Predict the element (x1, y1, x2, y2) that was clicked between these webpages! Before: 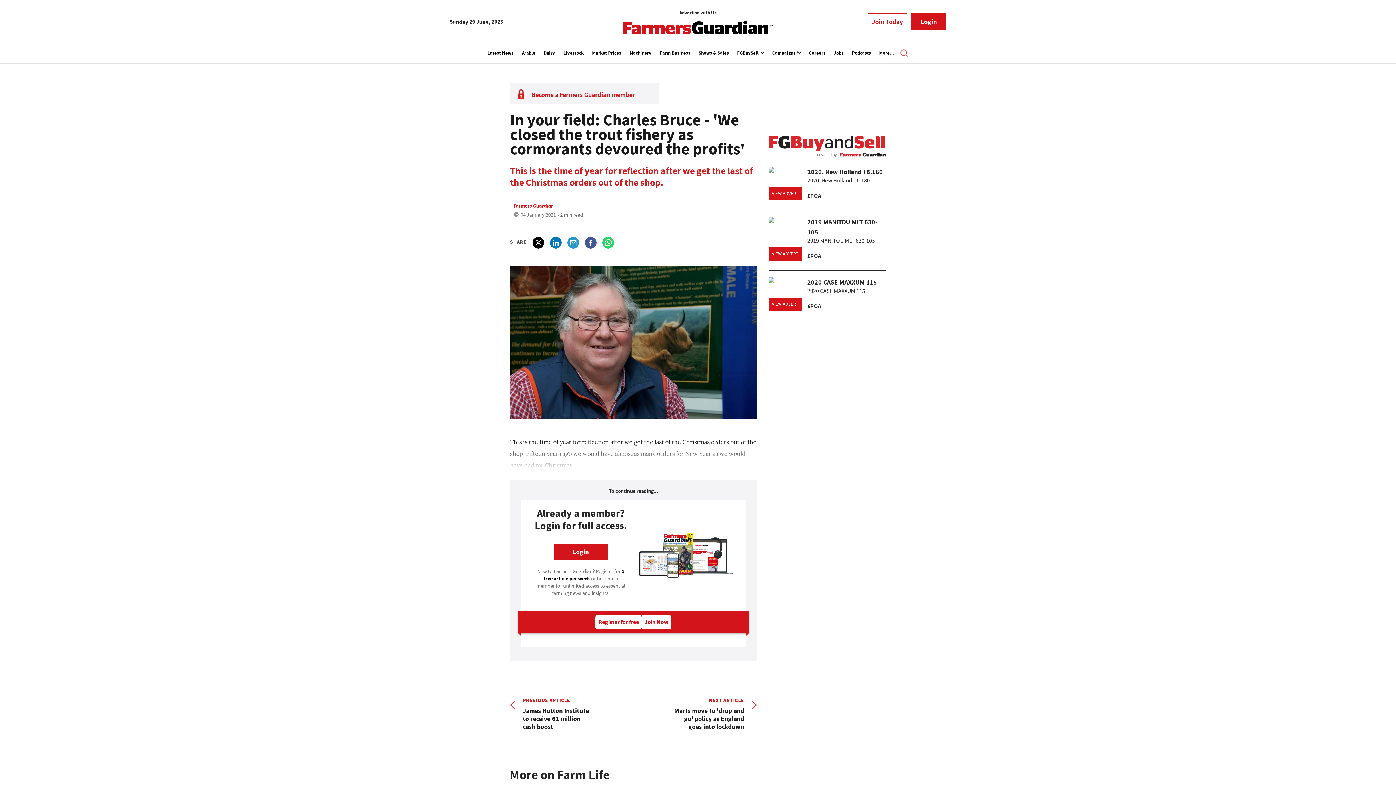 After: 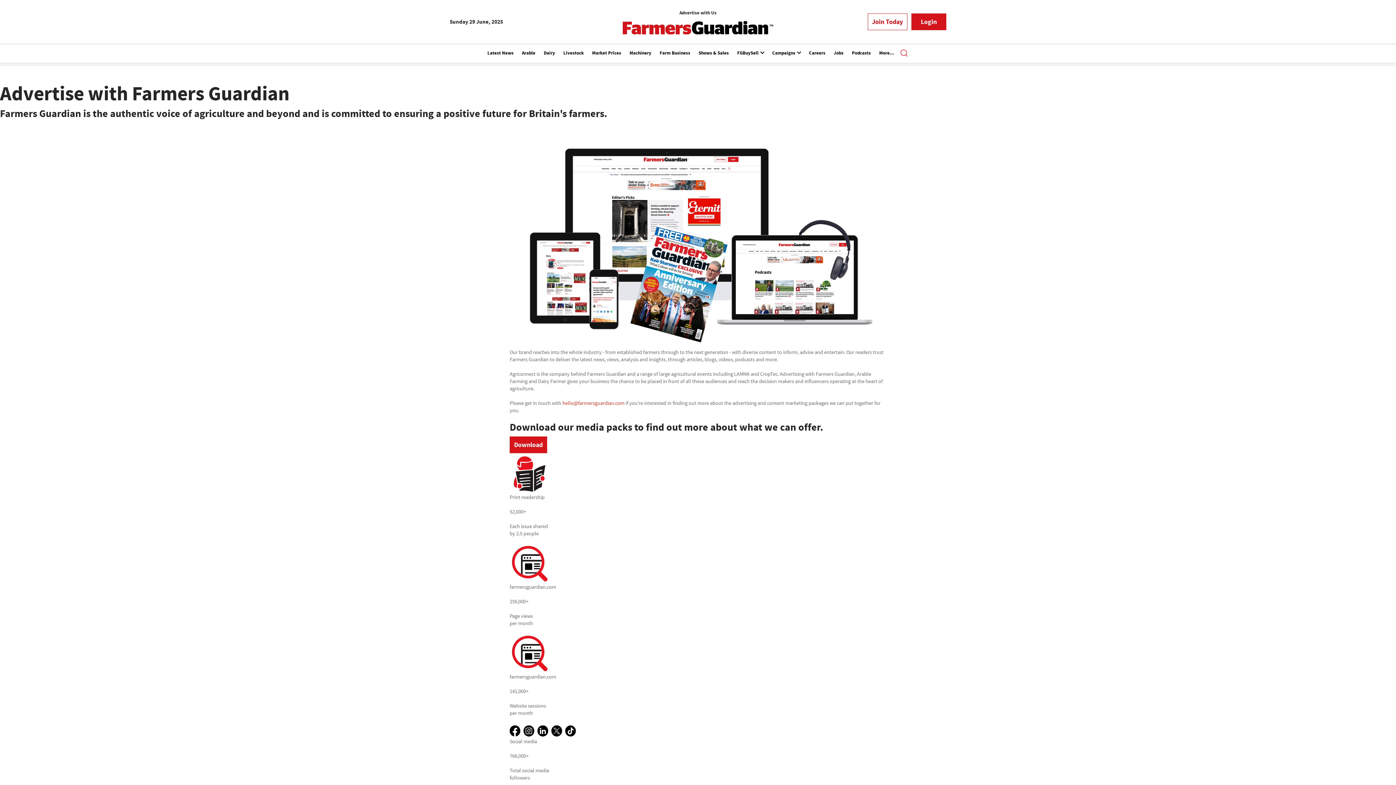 Action: bbox: (679, 9, 716, 15) label: Advertise with Us